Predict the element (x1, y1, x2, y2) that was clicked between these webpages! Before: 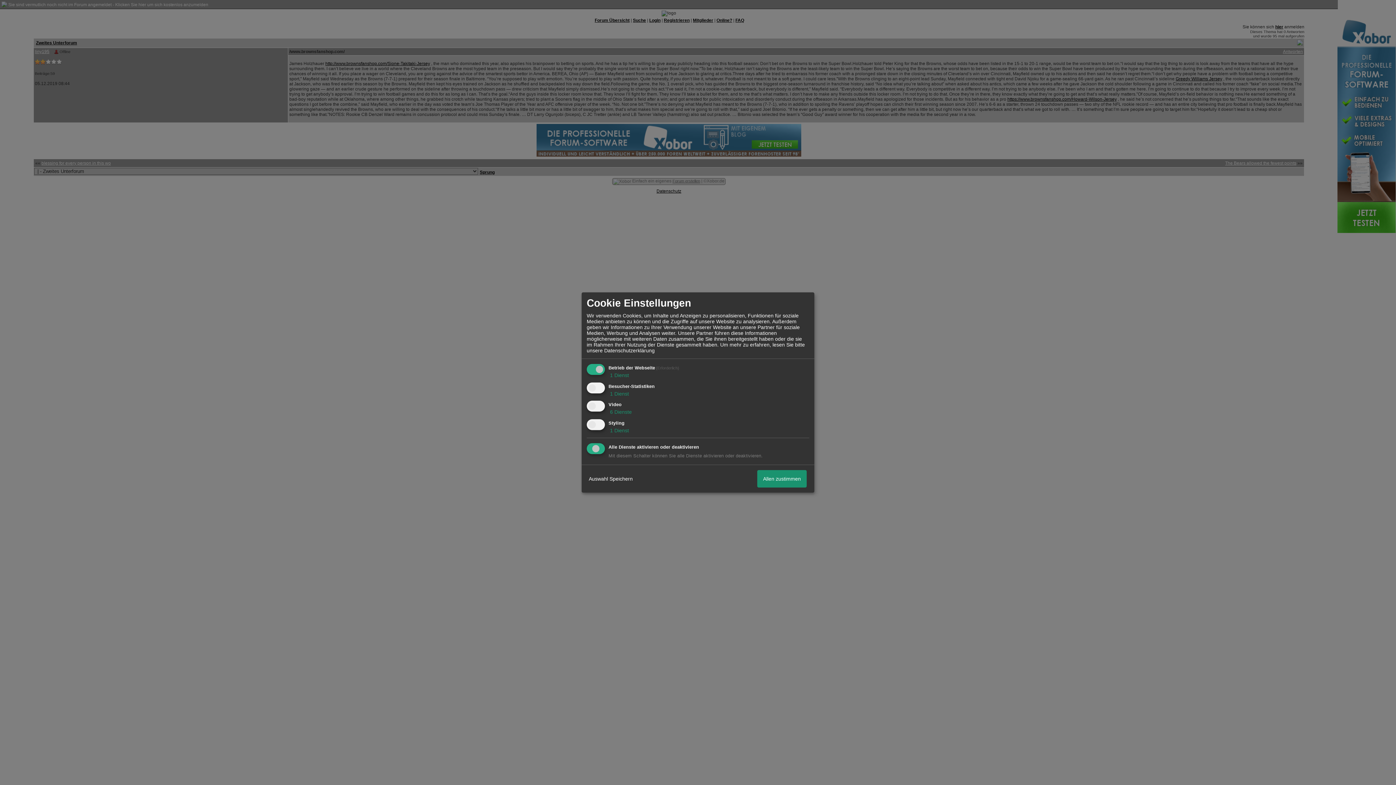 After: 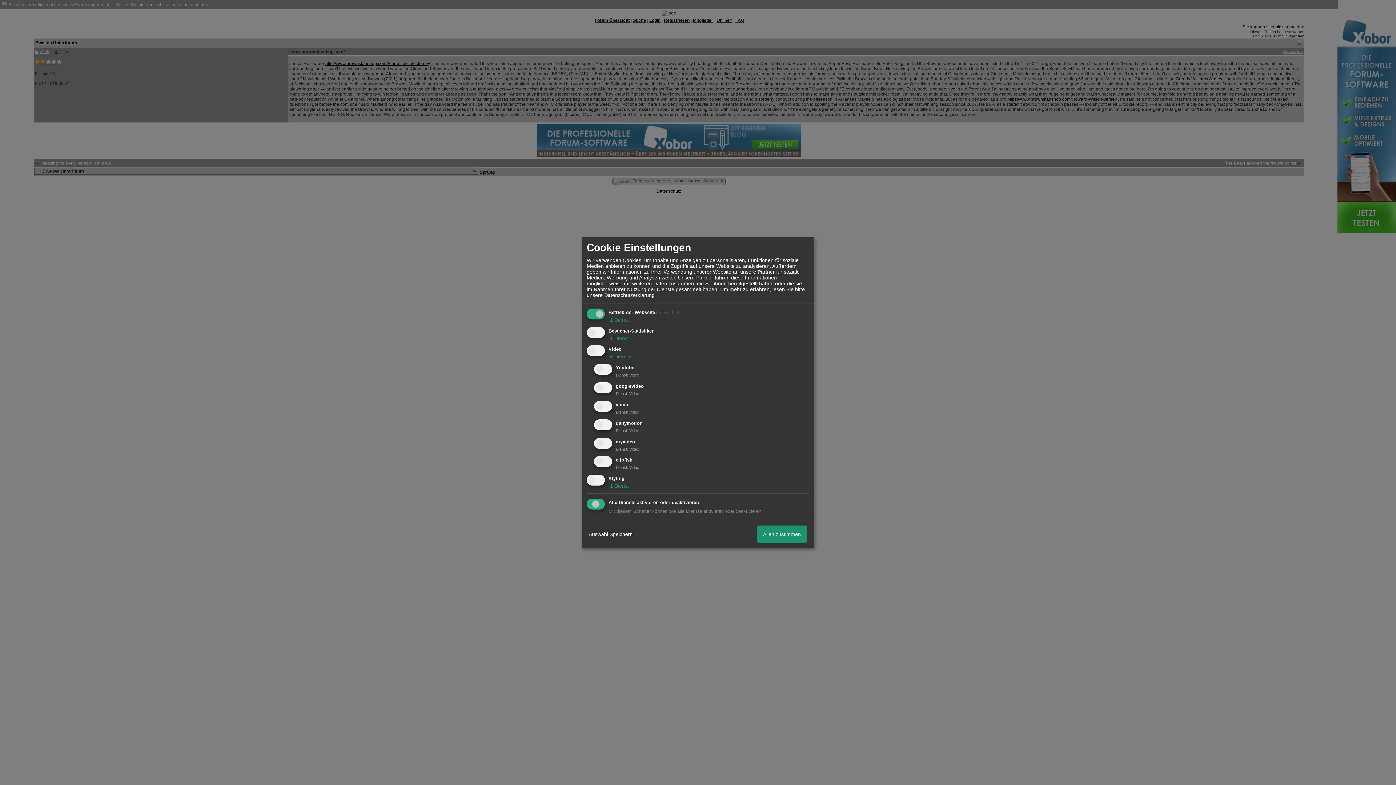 Action: label:  6 Dienste bbox: (608, 409, 632, 415)